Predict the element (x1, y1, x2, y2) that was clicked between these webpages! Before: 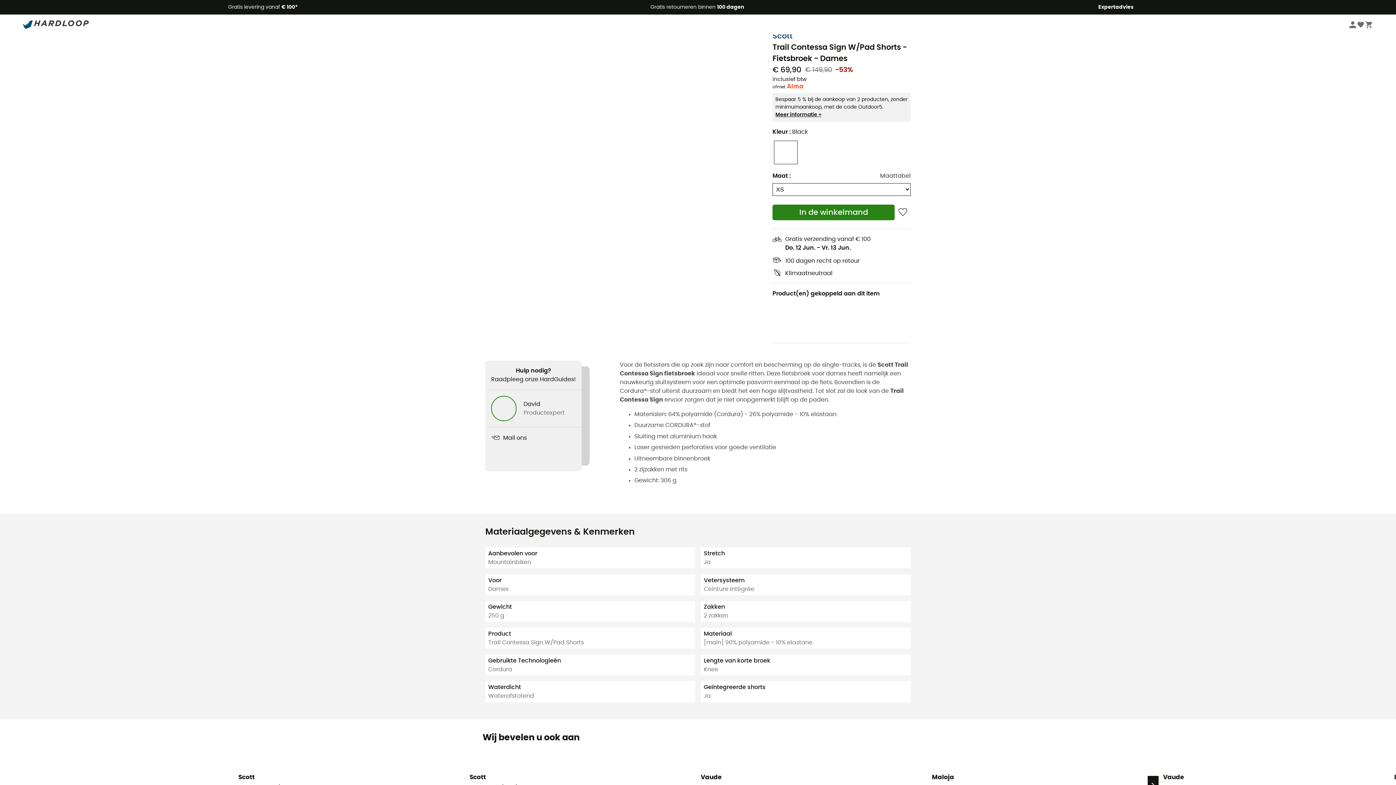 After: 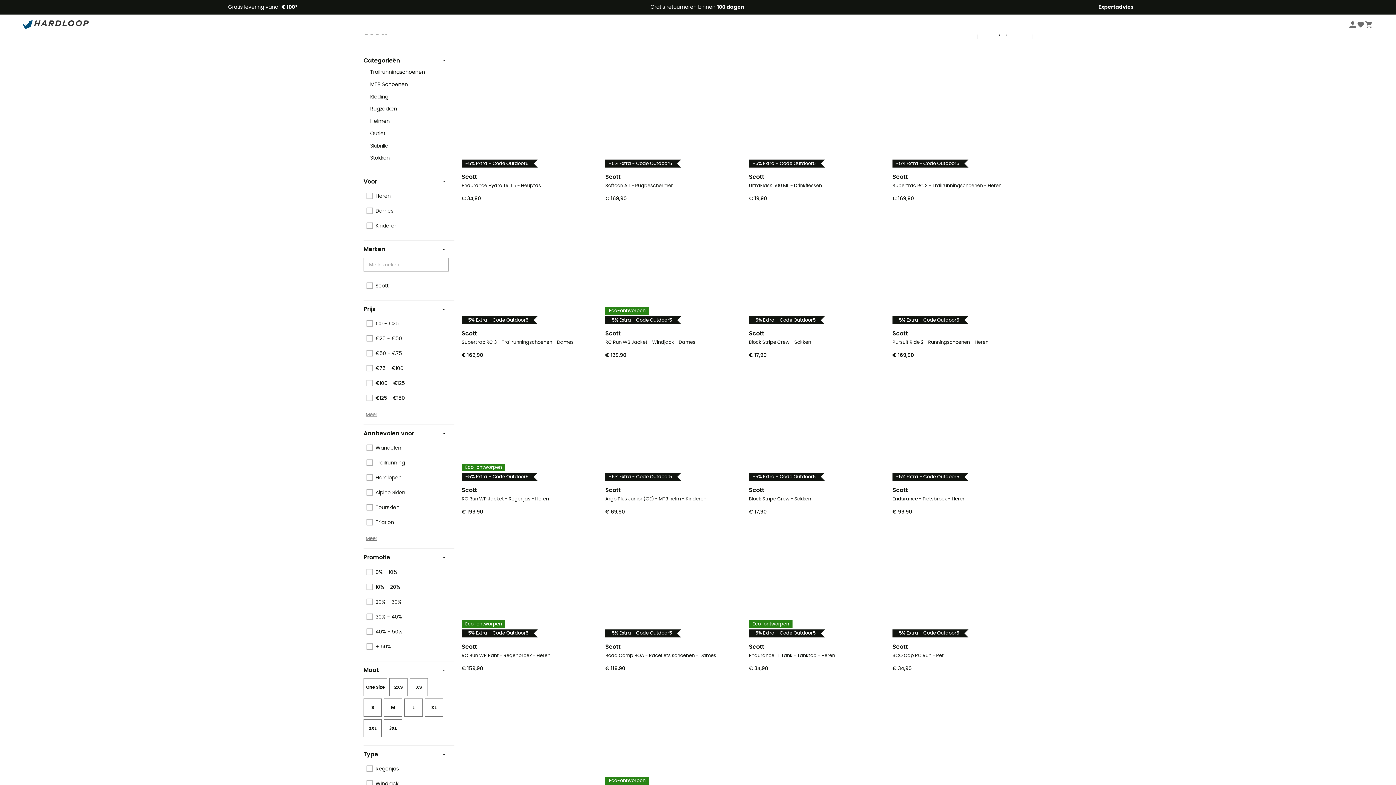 Action: label: Scott bbox: (772, 30, 910, 41)